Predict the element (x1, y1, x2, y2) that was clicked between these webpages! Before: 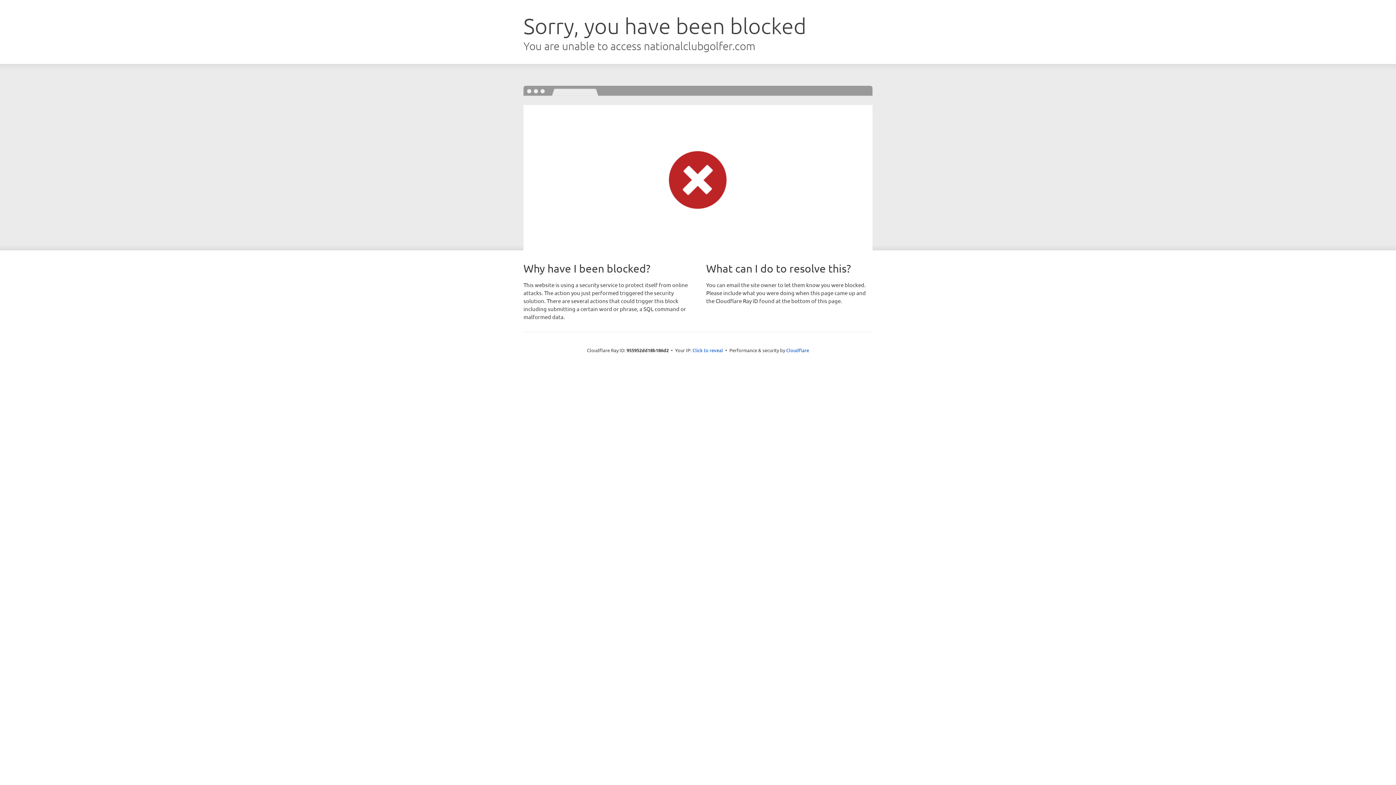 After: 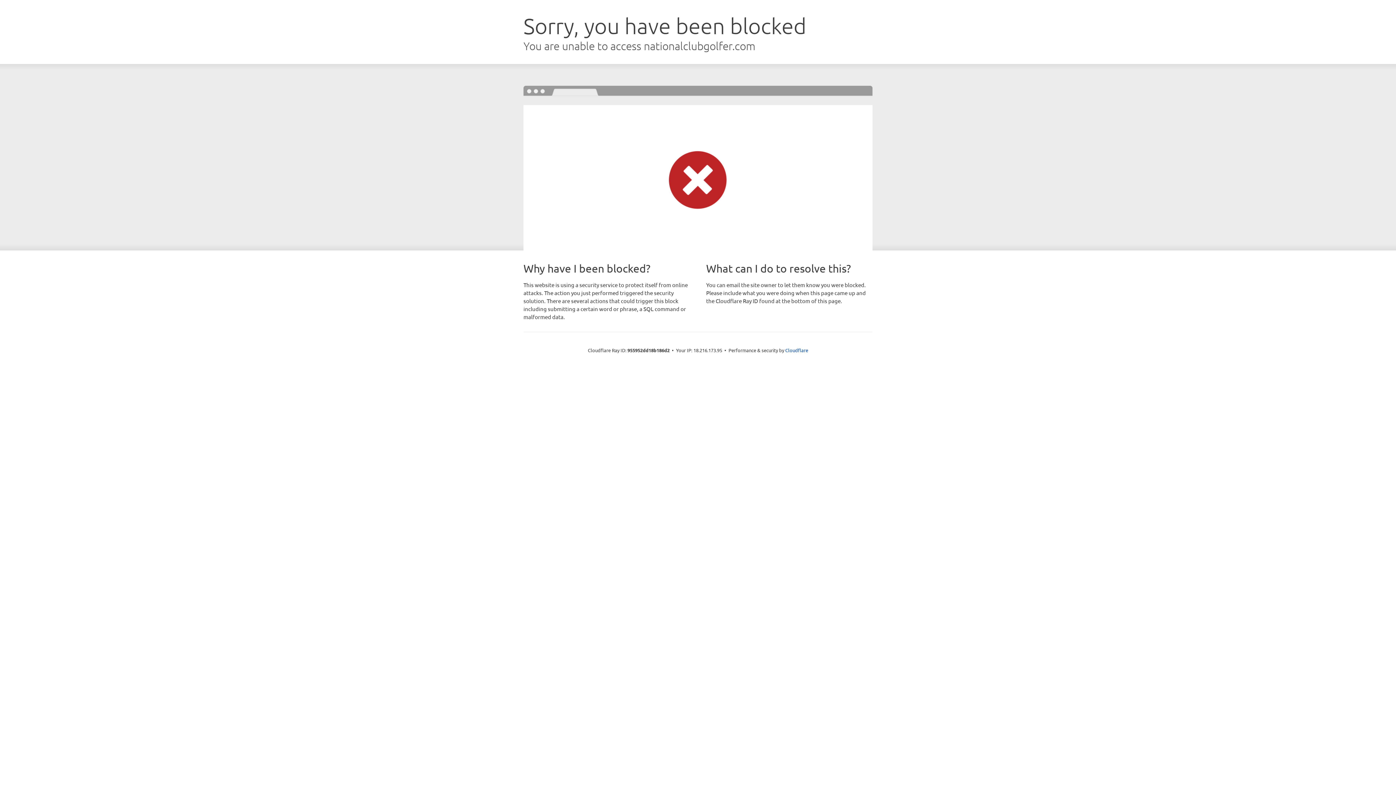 Action: label: Click to reveal bbox: (692, 346, 723, 353)